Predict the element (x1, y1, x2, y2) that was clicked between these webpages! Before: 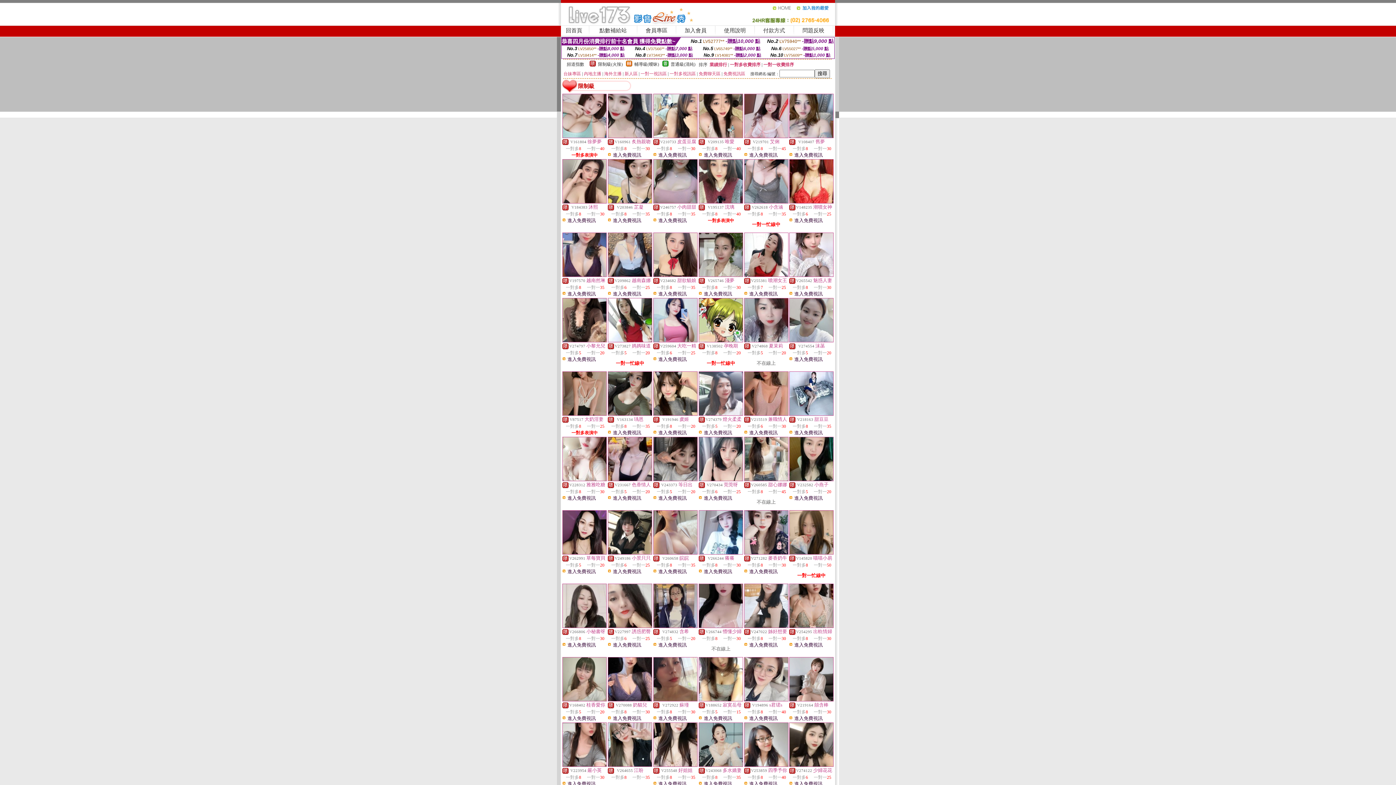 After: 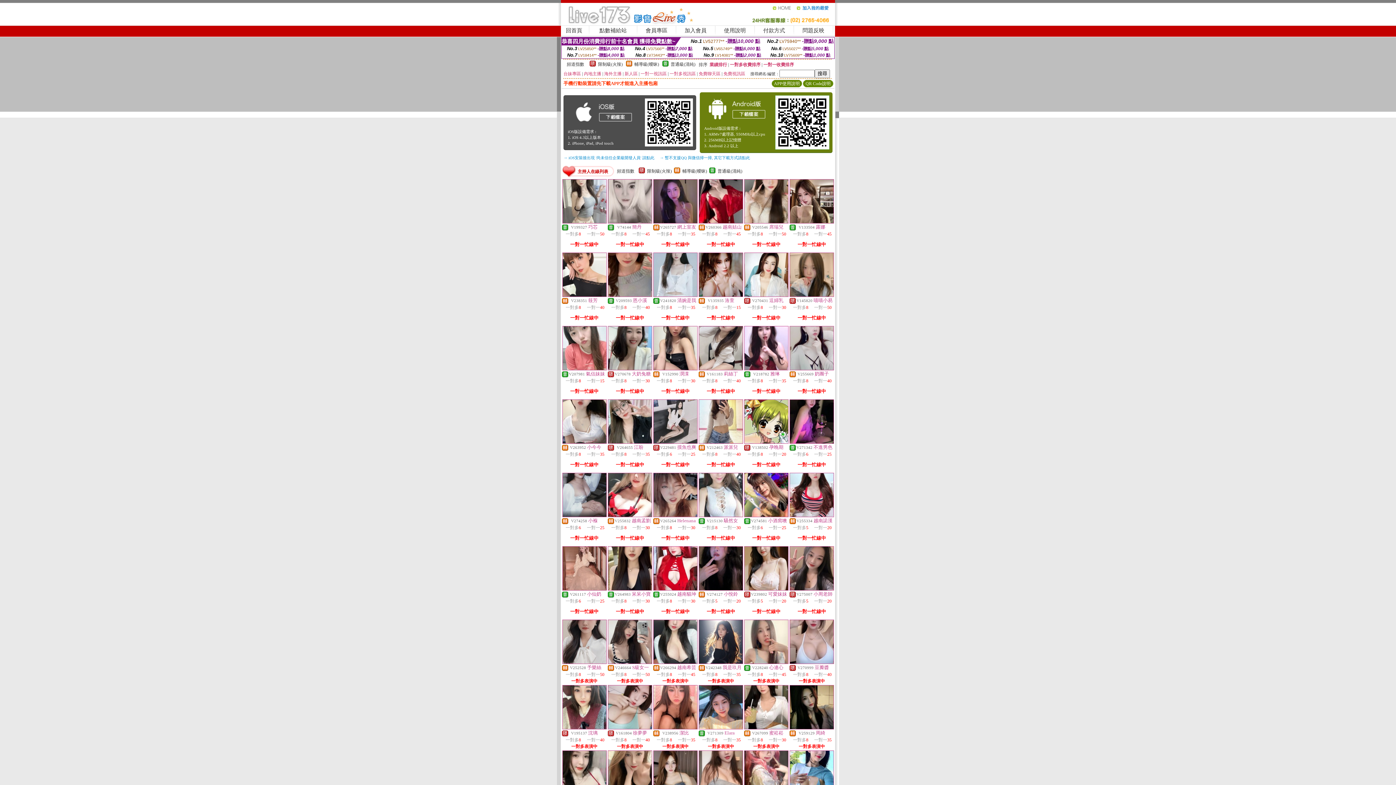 Action: bbox: (566, 27, 582, 33) label: 回首頁